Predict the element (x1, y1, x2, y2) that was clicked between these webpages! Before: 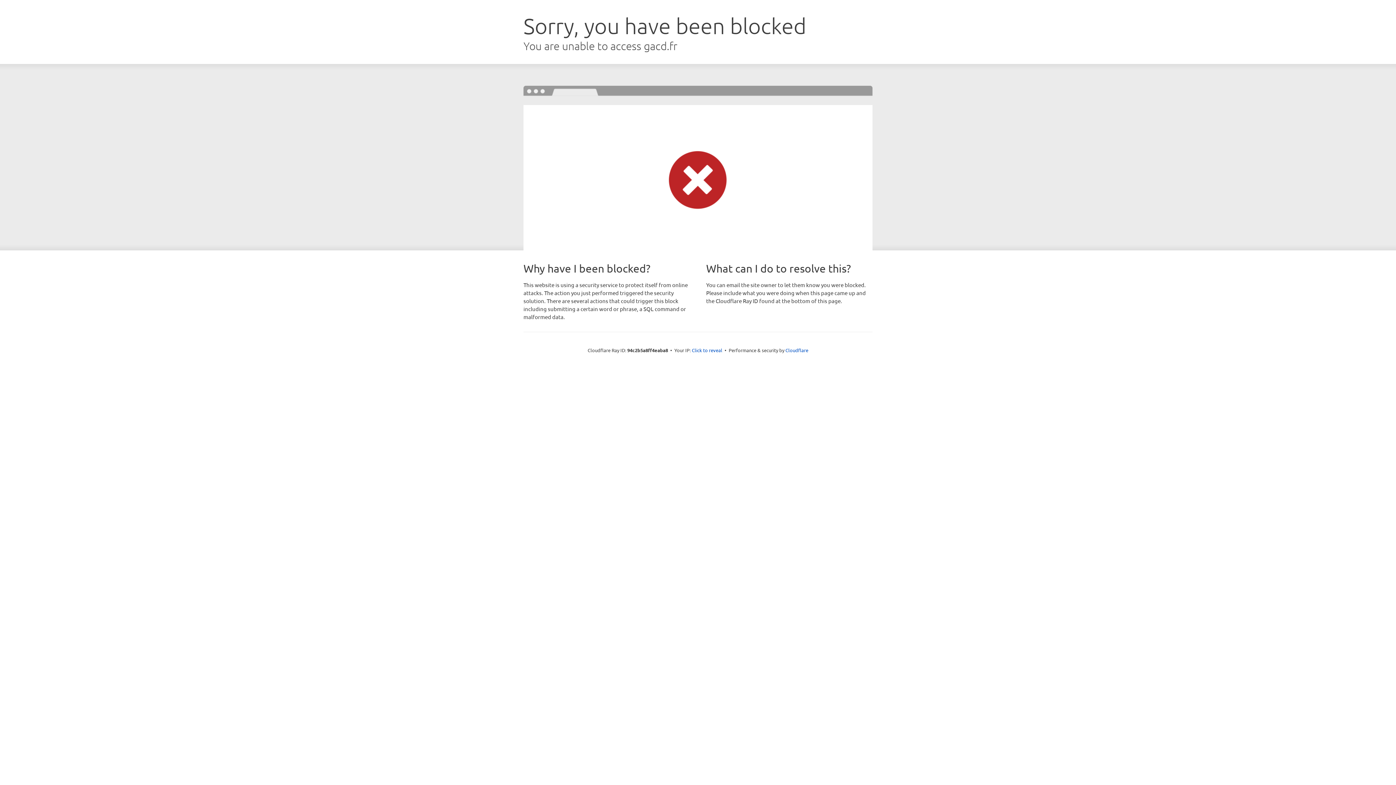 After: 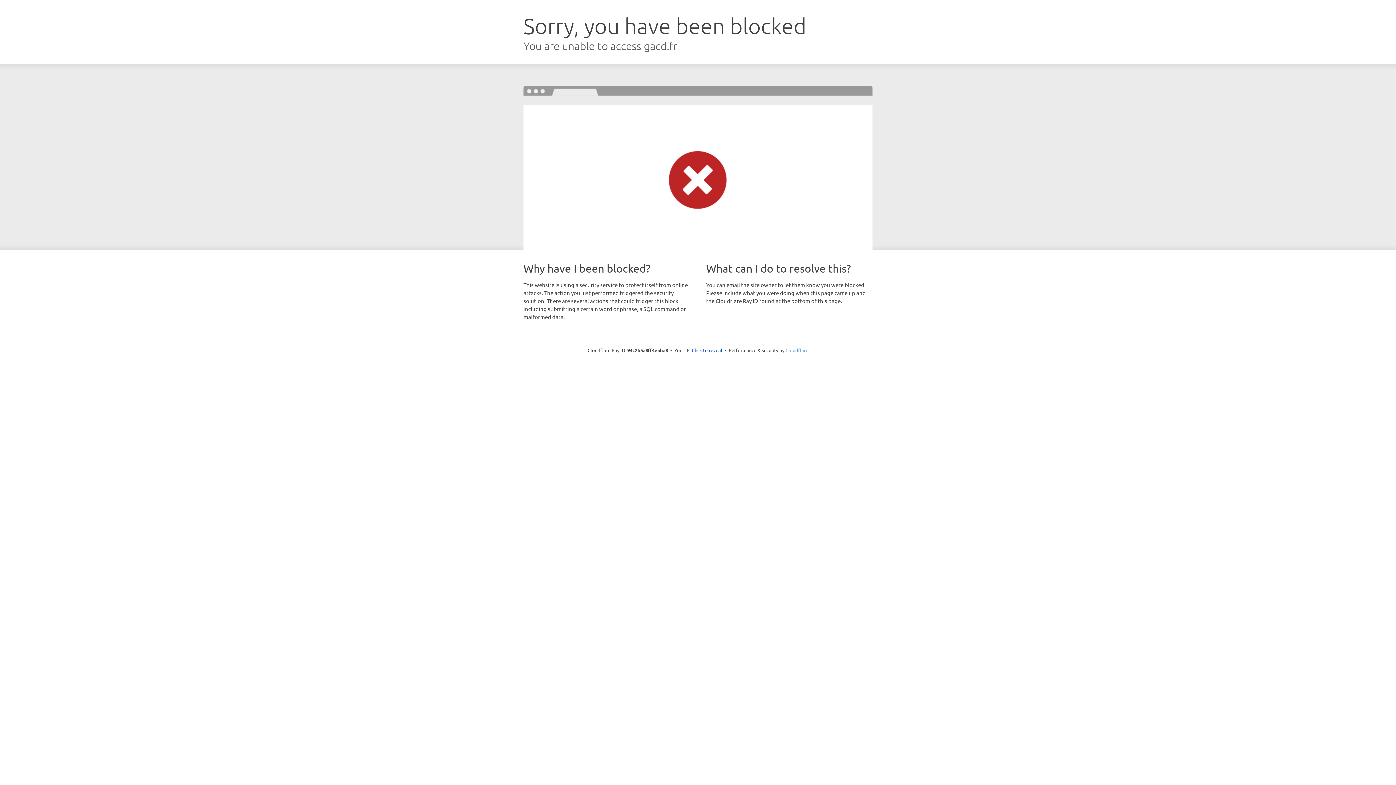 Action: label: Cloudflare bbox: (785, 347, 808, 353)